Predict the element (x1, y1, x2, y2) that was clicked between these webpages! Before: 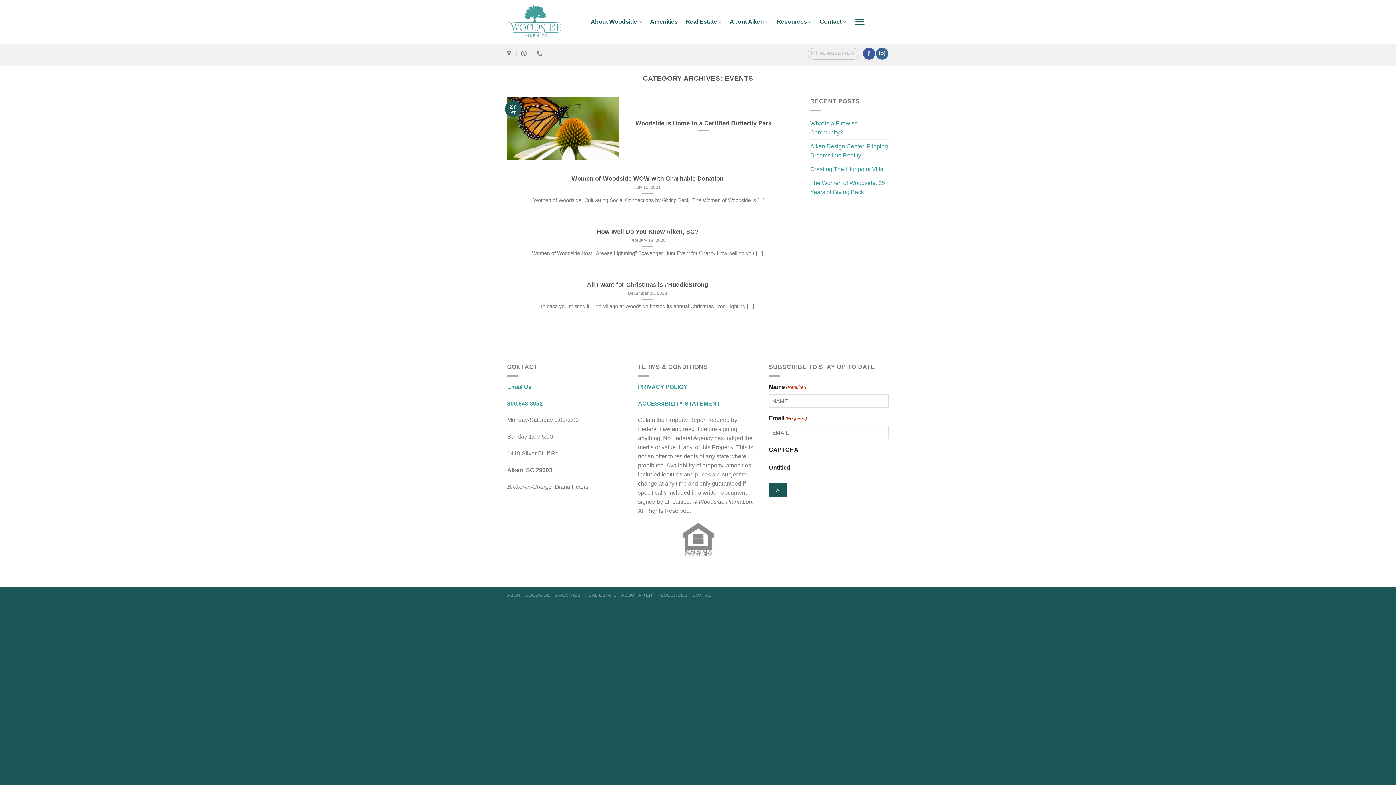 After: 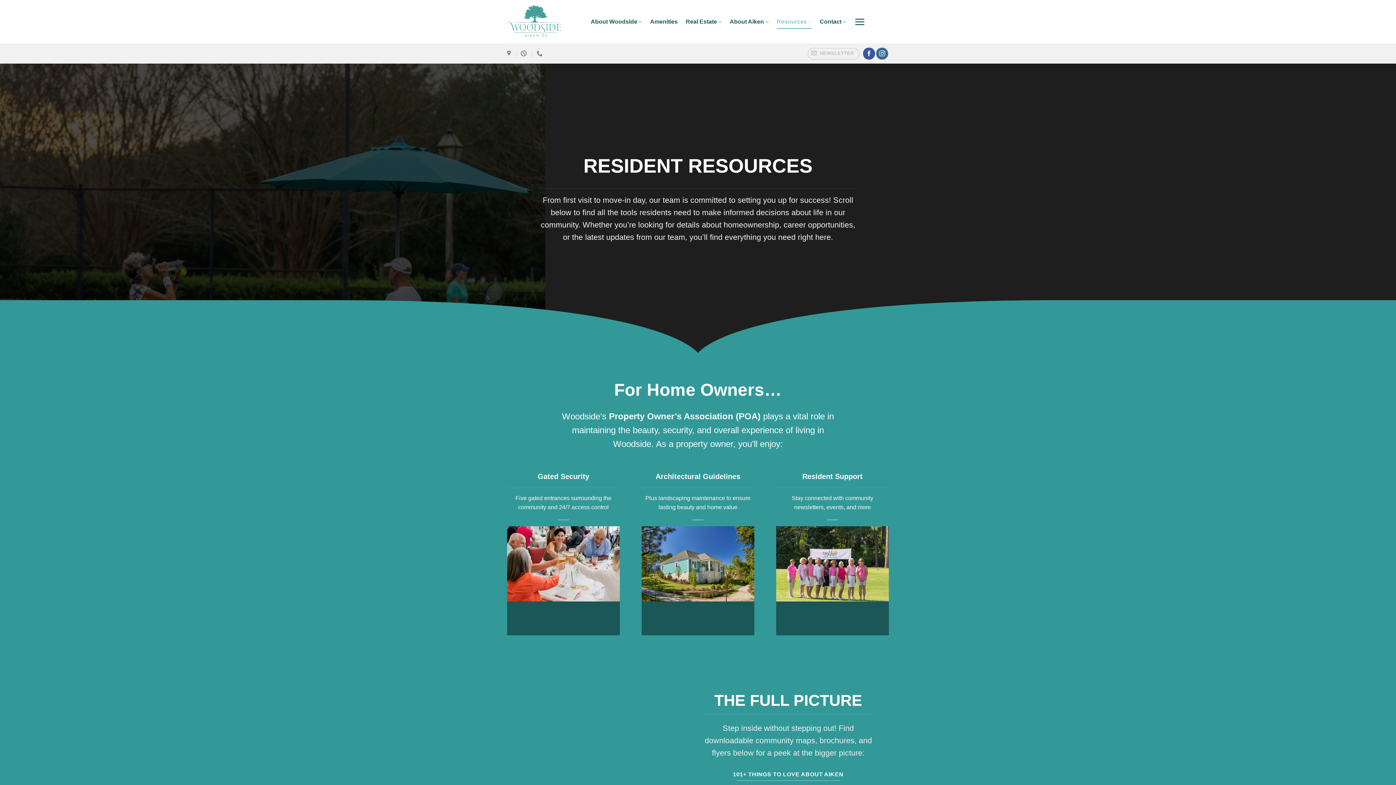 Action: bbox: (657, 592, 687, 598) label: RESOURCES